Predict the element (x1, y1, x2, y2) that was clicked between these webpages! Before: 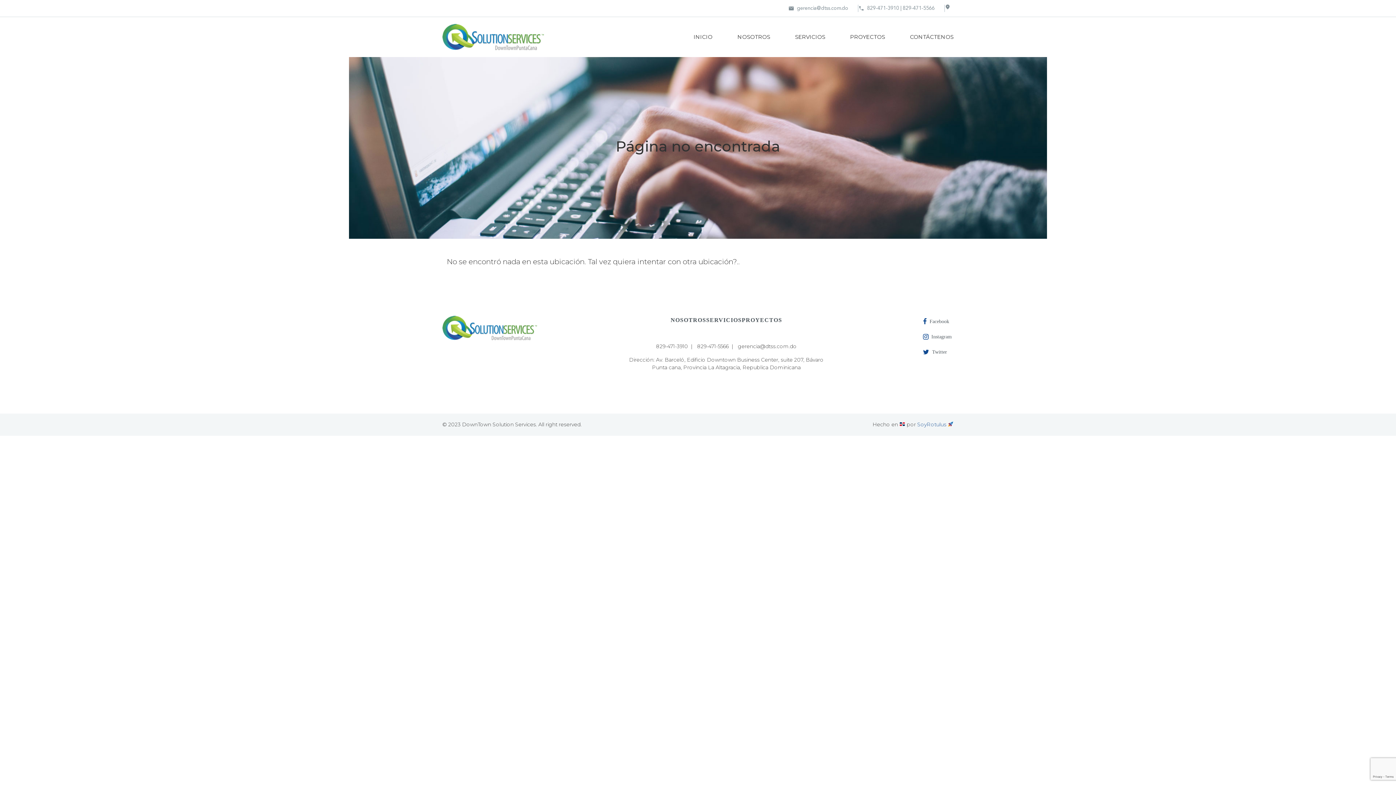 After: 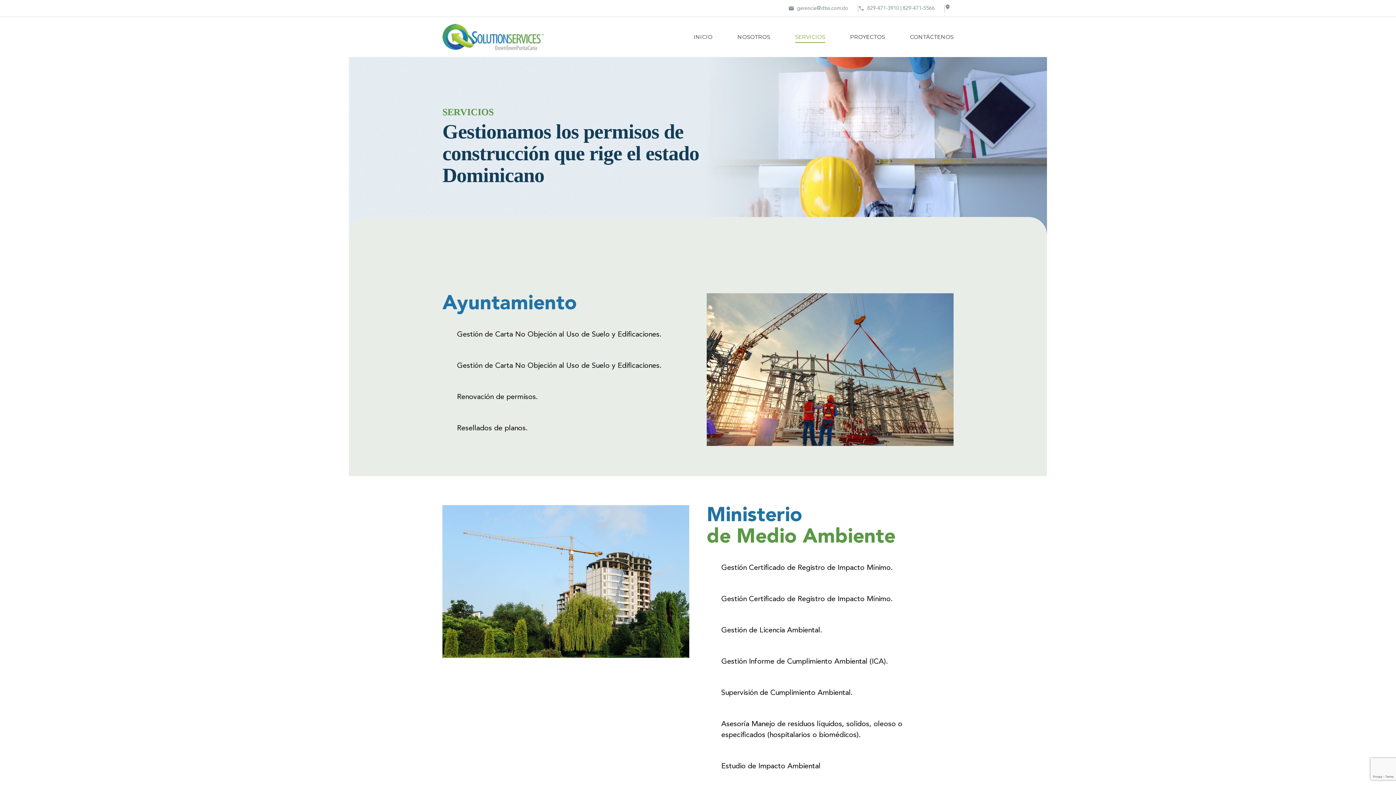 Action: label: SERVICIOS bbox: (795, 31, 825, 42)